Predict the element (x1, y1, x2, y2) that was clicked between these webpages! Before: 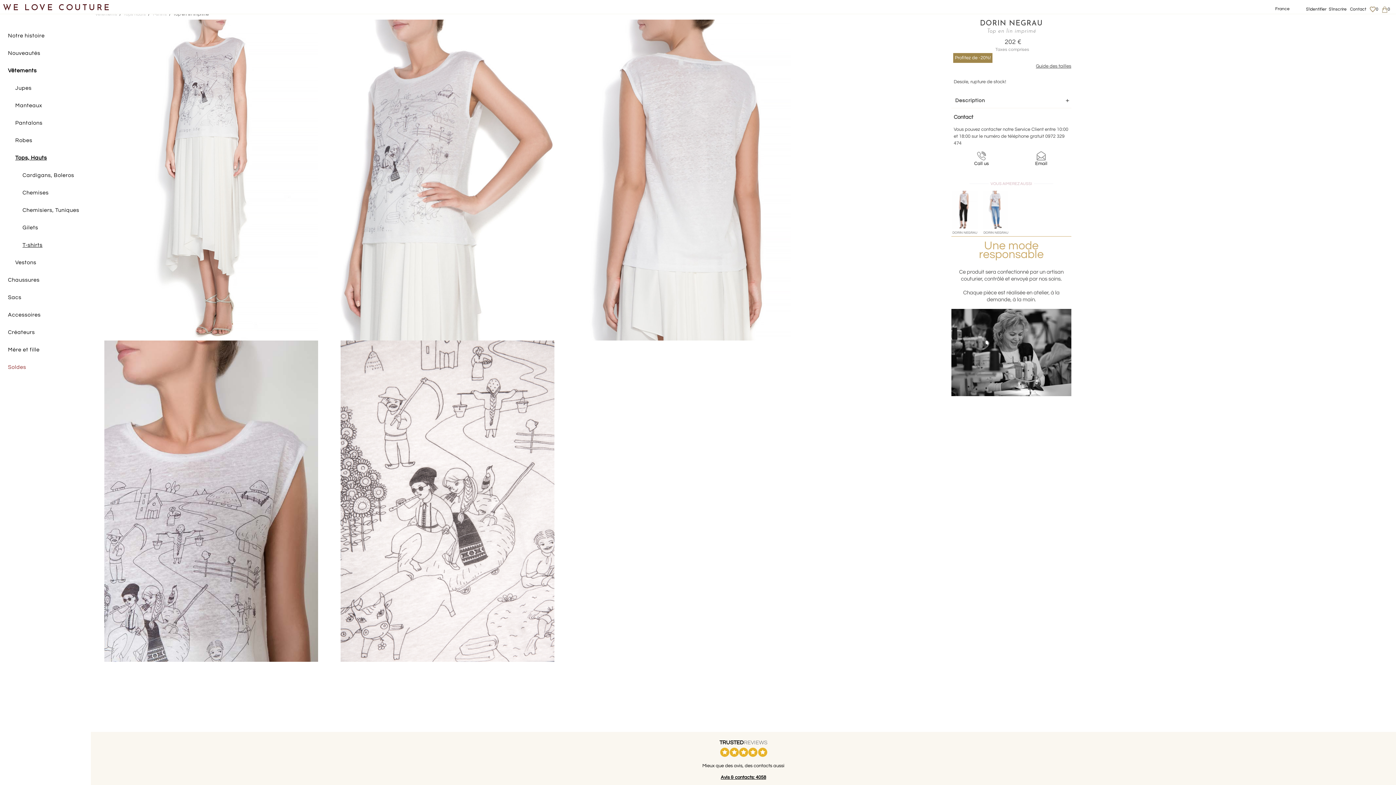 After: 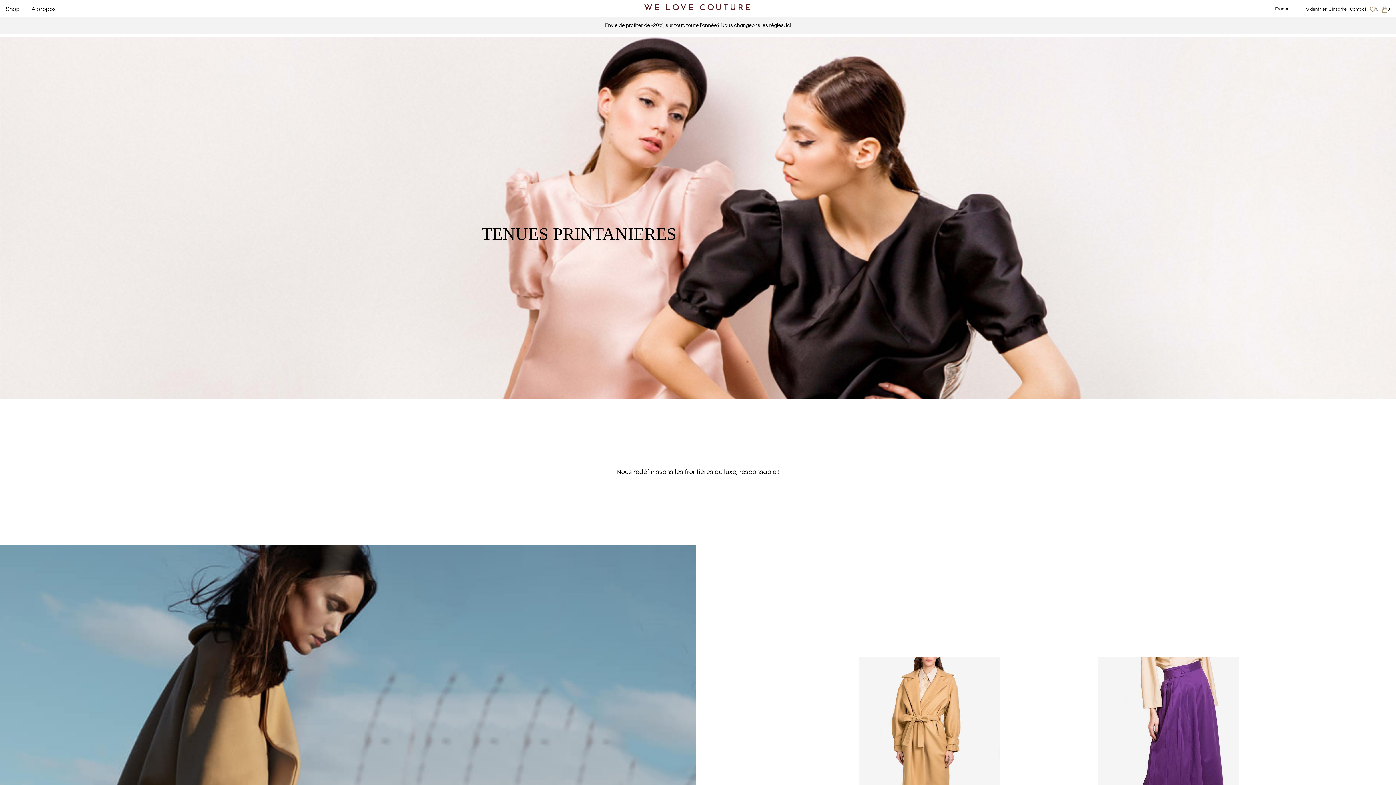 Action: label: WE LOVE COUTURE bbox: (2, 2, 110, 13)